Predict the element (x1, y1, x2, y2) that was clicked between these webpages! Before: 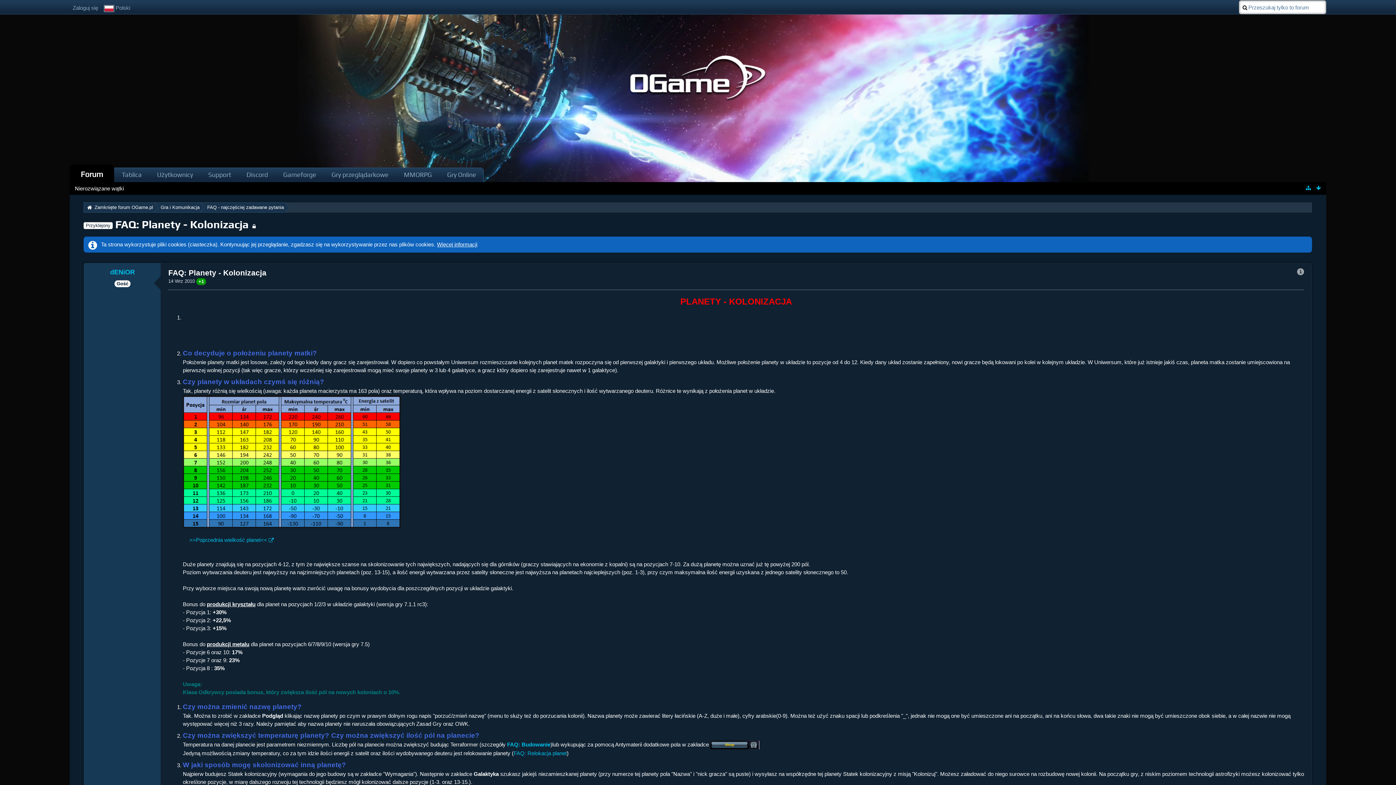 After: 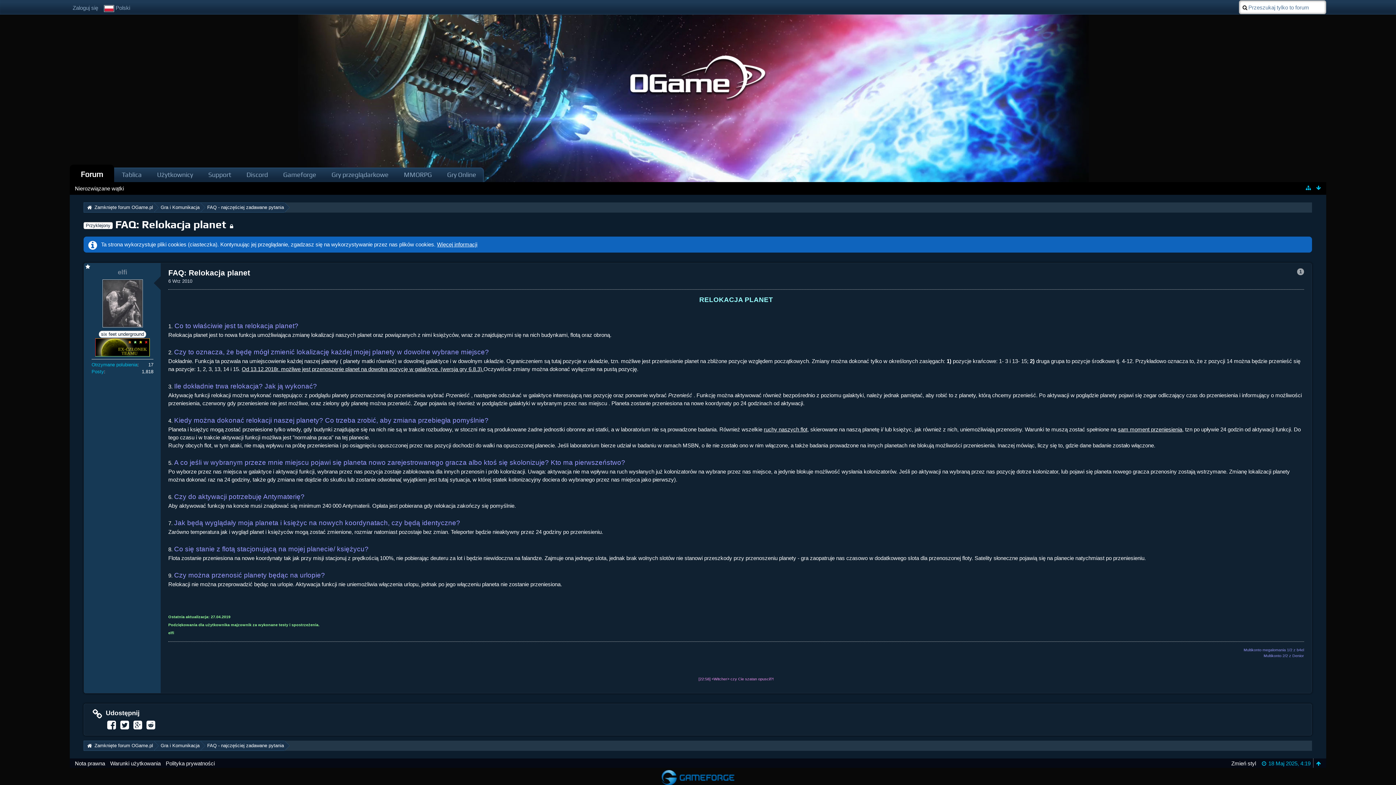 Action: bbox: (513, 750, 566, 756) label: FAQ: Relokacja planet